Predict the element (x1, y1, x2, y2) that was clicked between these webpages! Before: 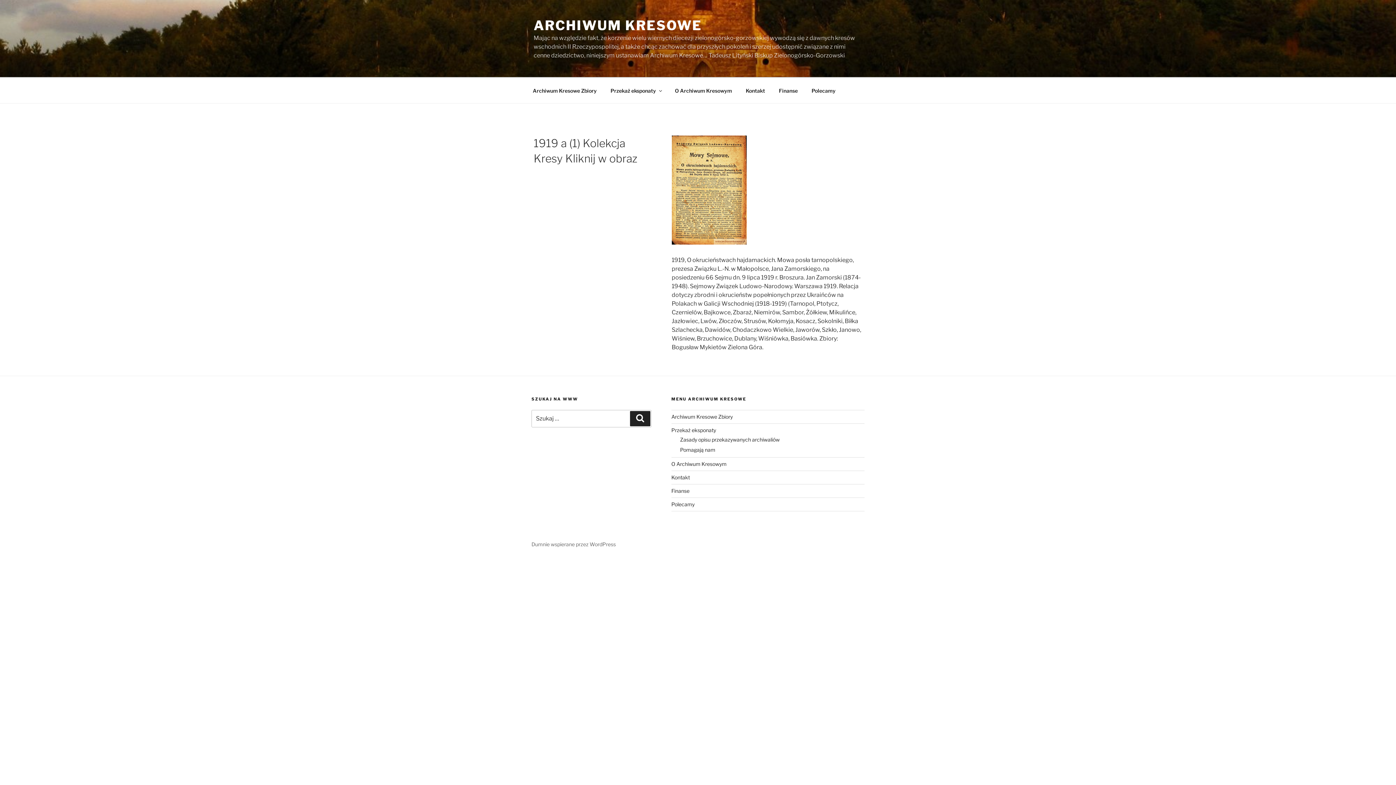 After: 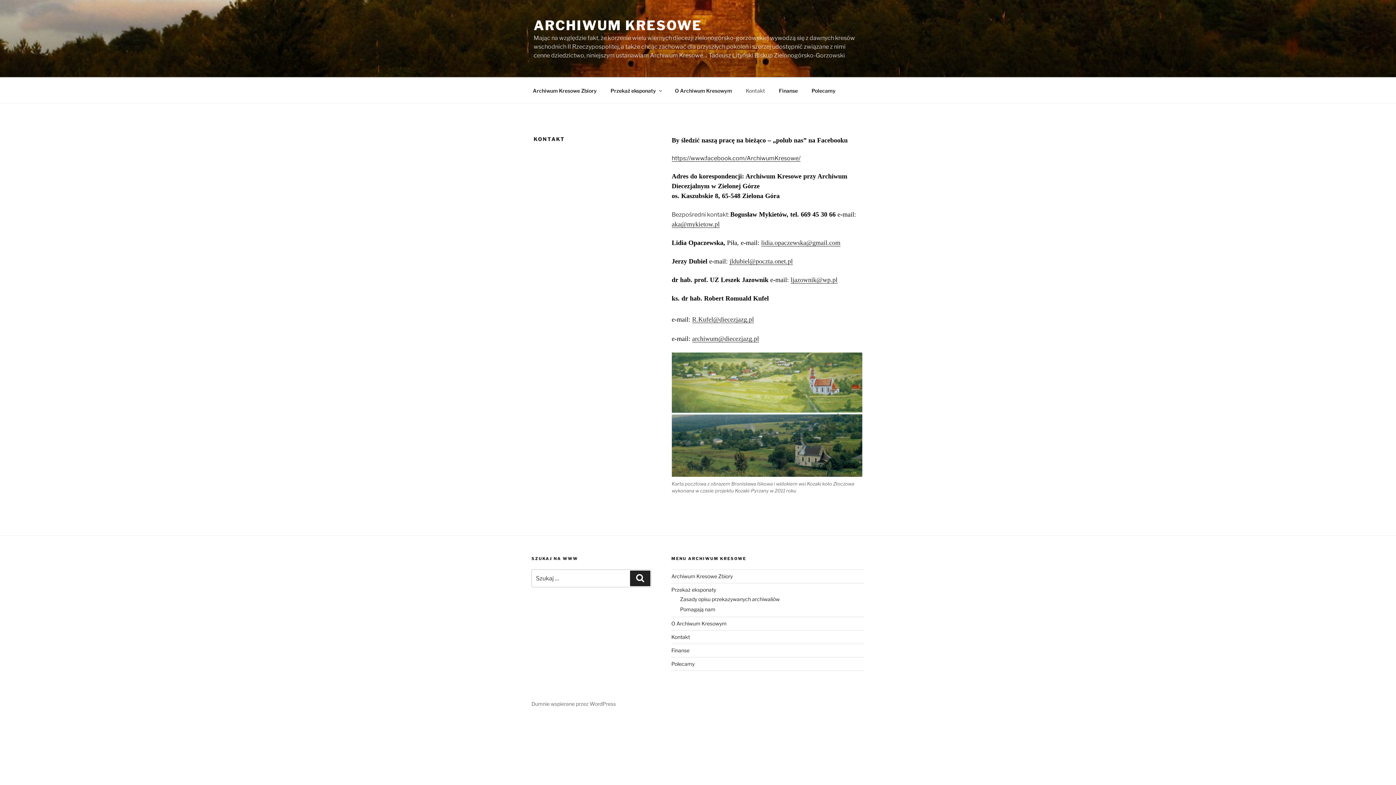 Action: label: Kontakt bbox: (671, 474, 690, 480)